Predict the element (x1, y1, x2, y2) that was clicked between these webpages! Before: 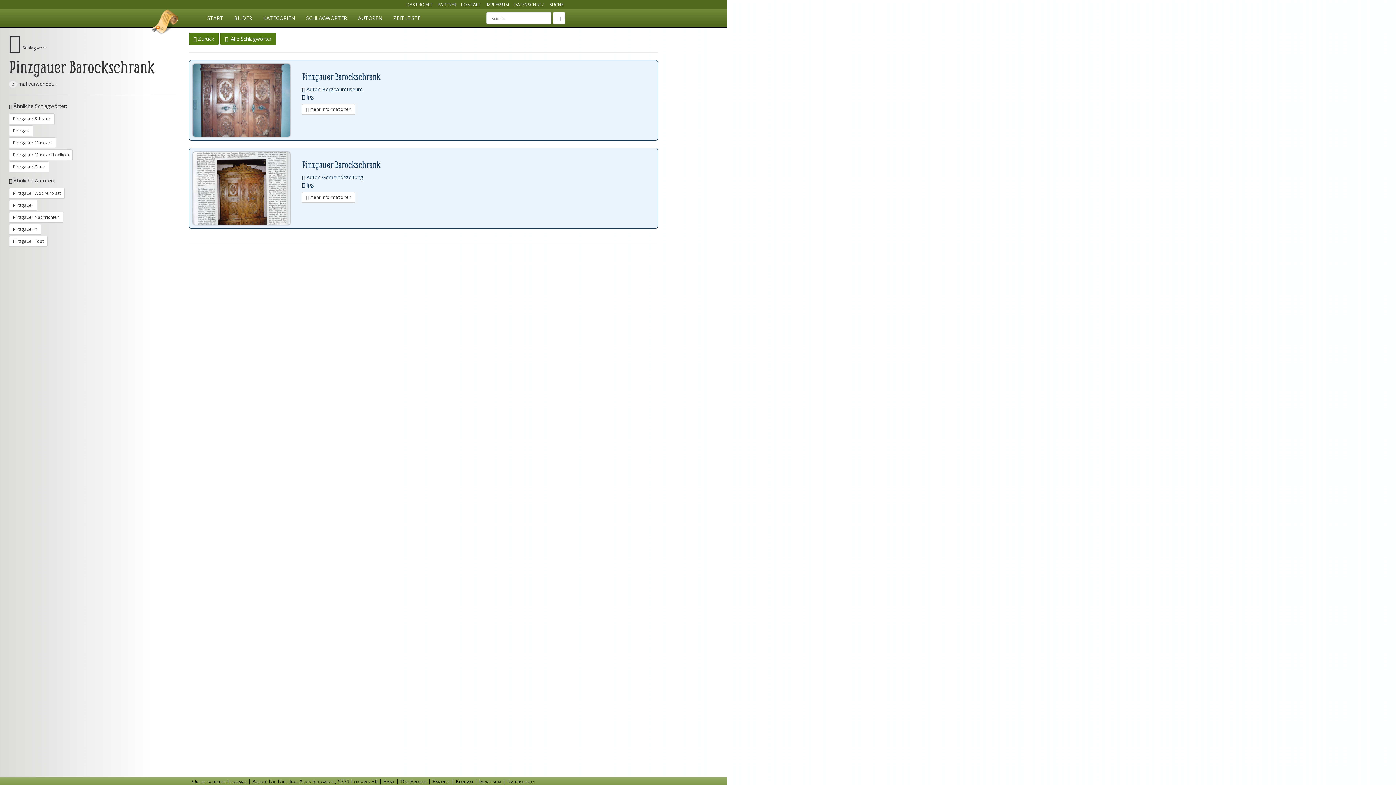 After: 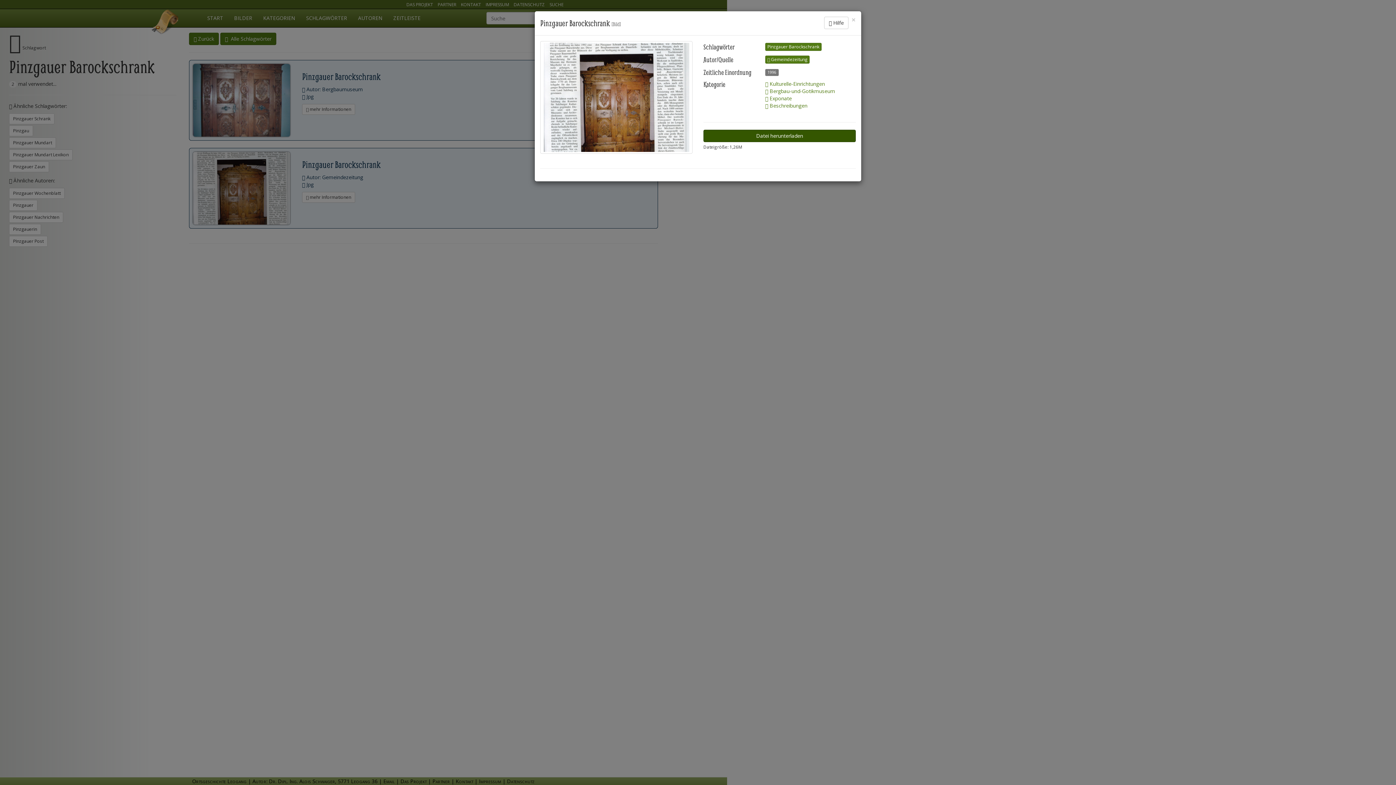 Action: bbox: (193, 152, 302, 224)